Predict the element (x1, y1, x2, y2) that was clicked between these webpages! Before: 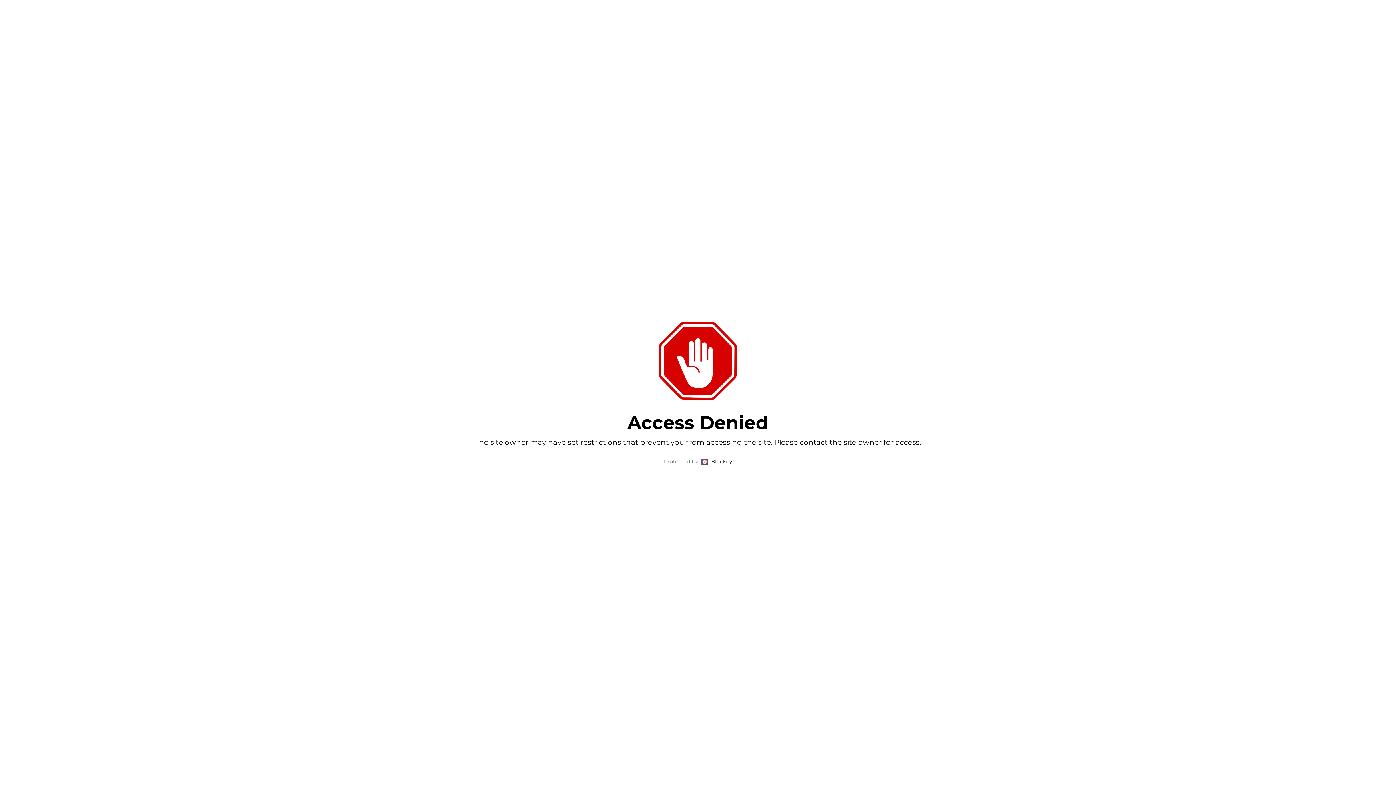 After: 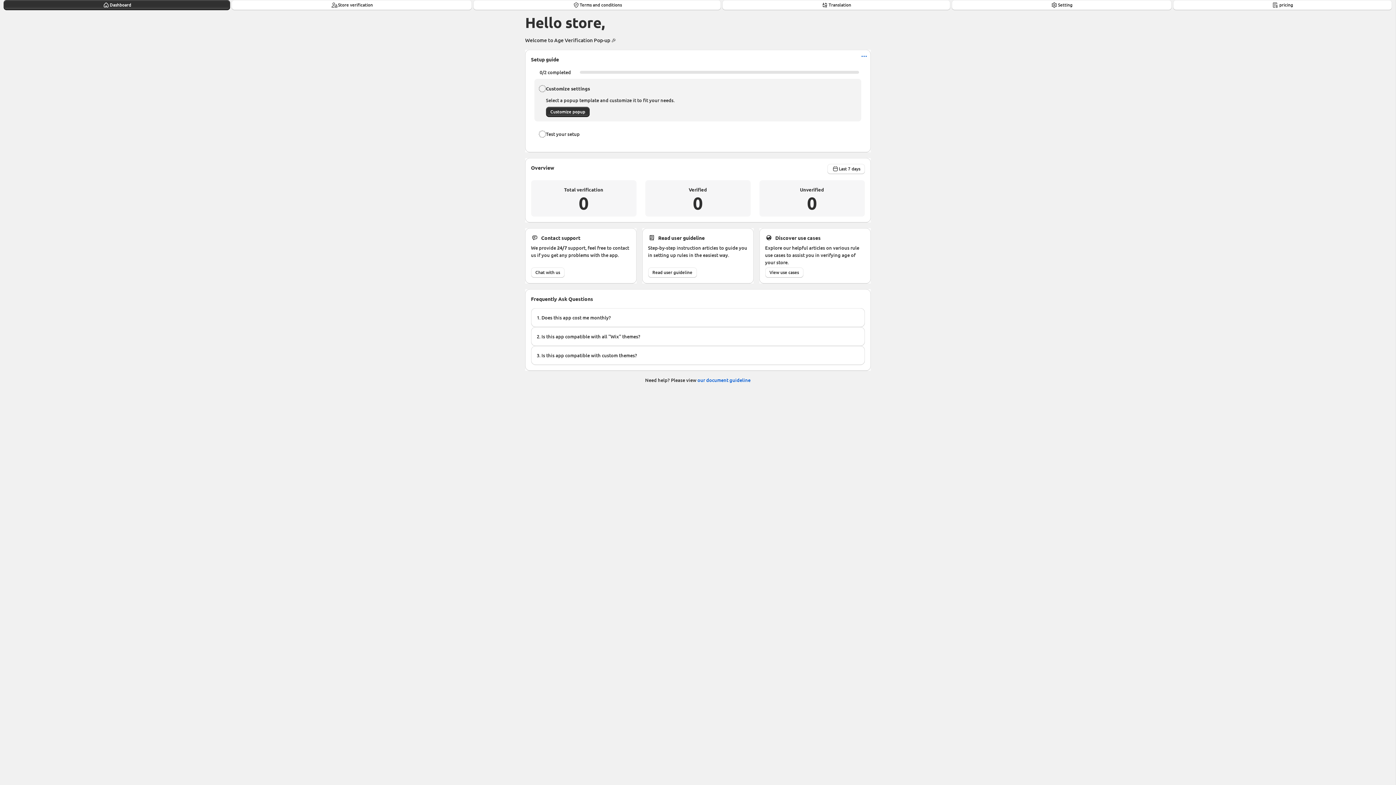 Action: label: Blockify bbox: (711, 459, 732, 465)